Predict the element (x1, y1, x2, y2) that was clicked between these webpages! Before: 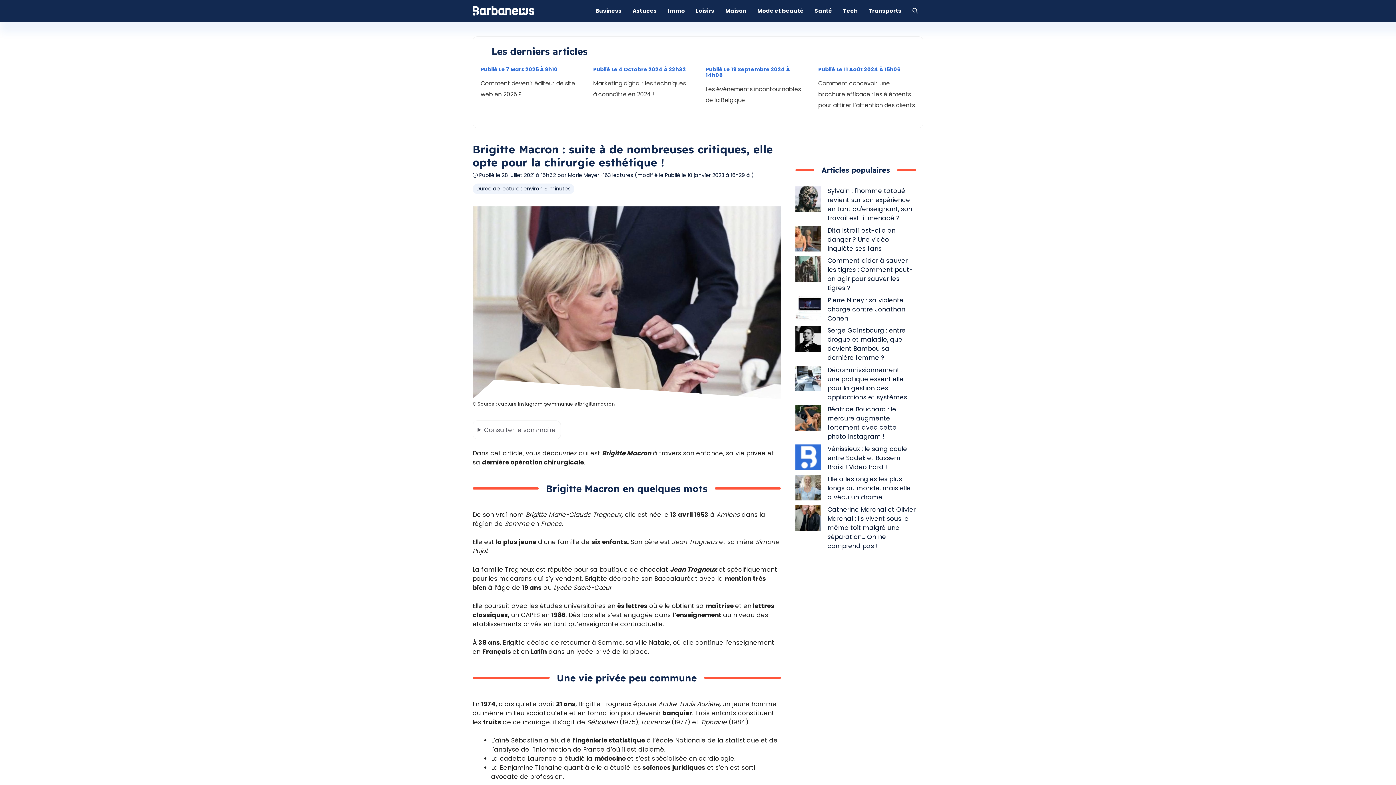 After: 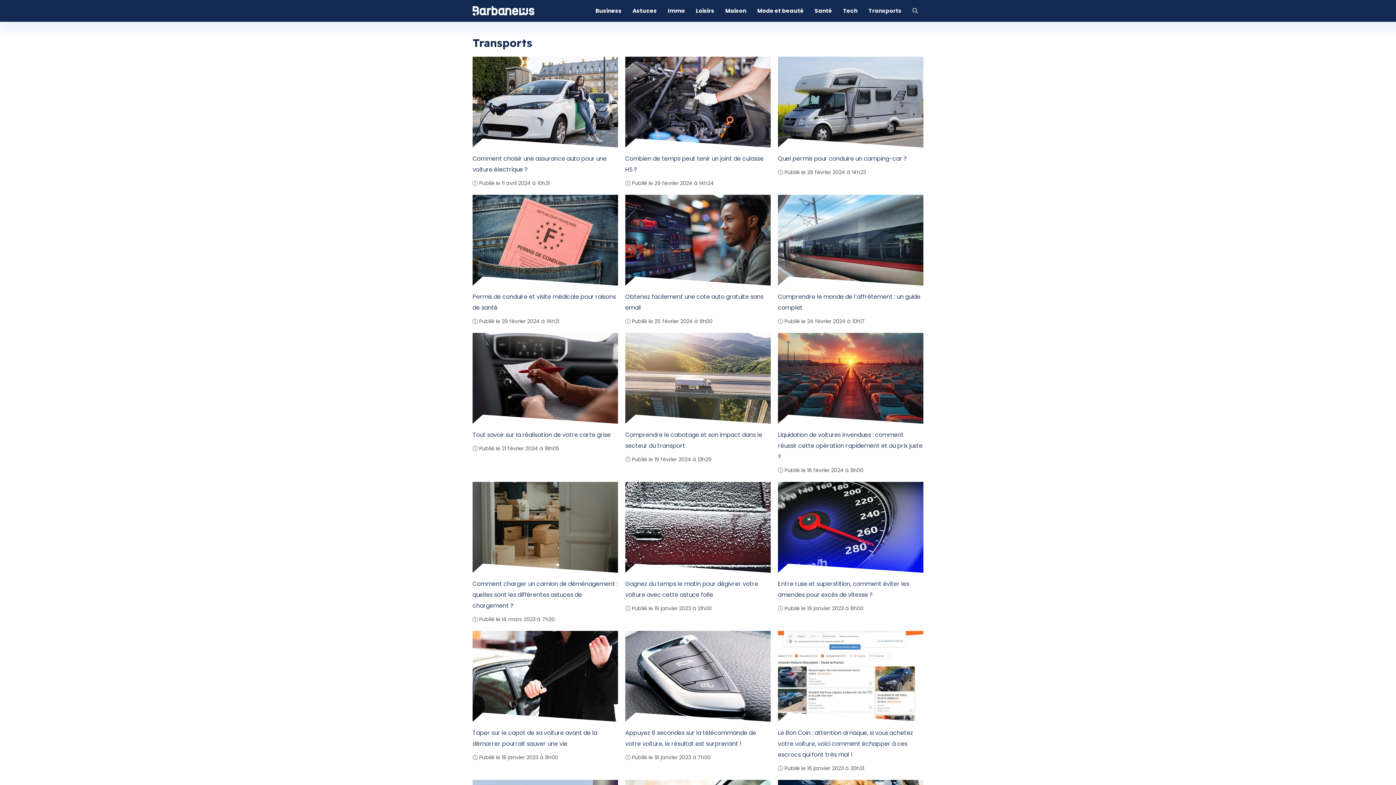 Action: label: Transports bbox: (863, 0, 907, 21)